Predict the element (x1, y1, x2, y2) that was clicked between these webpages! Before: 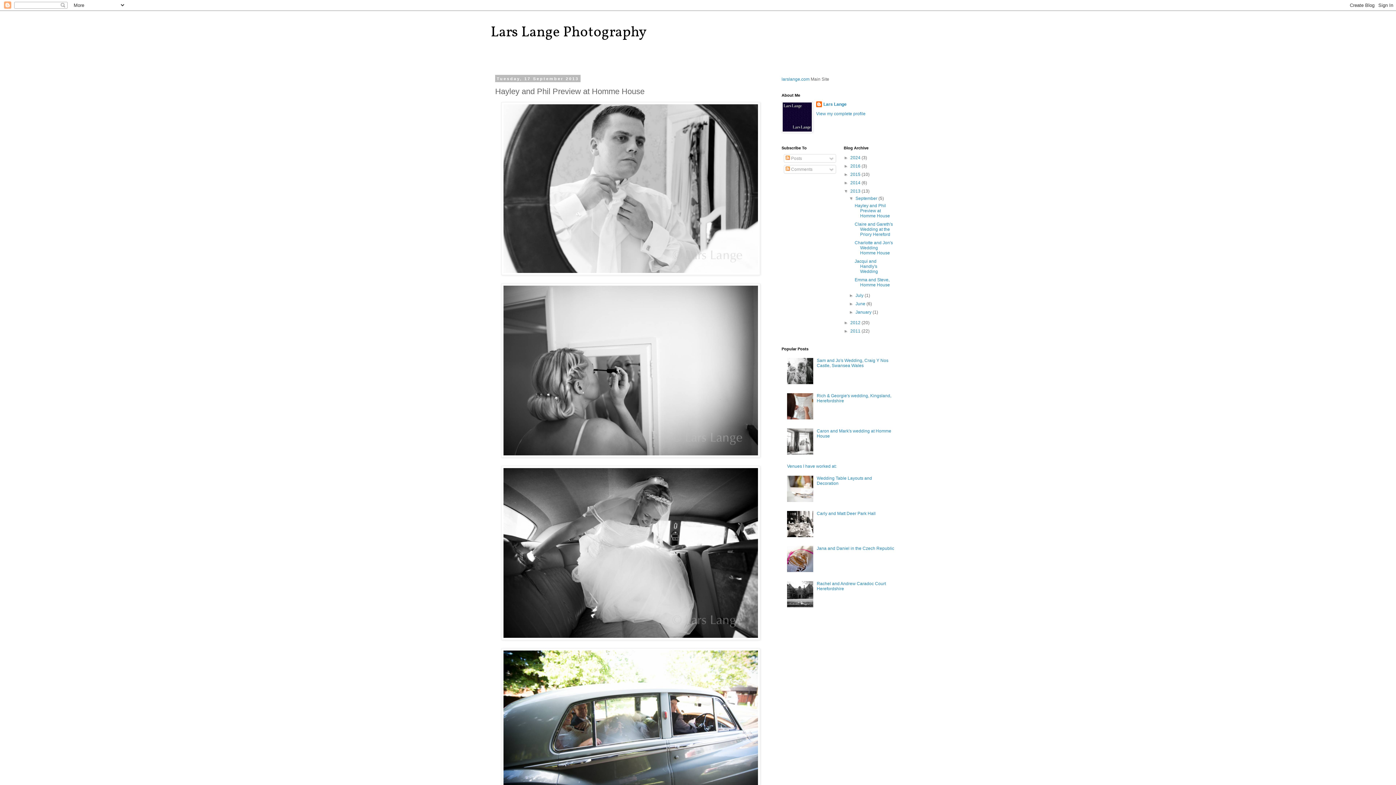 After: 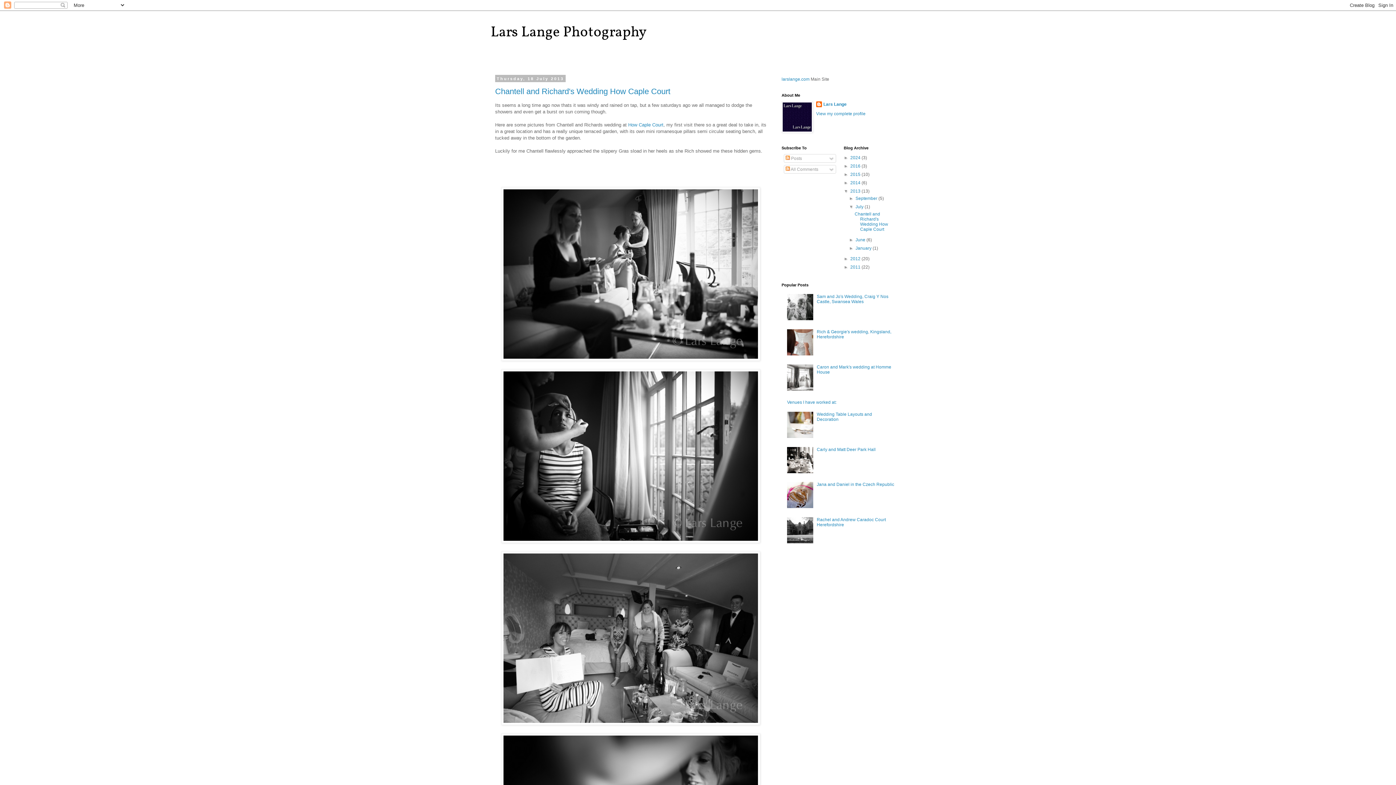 Action: bbox: (855, 293, 864, 298) label: July 